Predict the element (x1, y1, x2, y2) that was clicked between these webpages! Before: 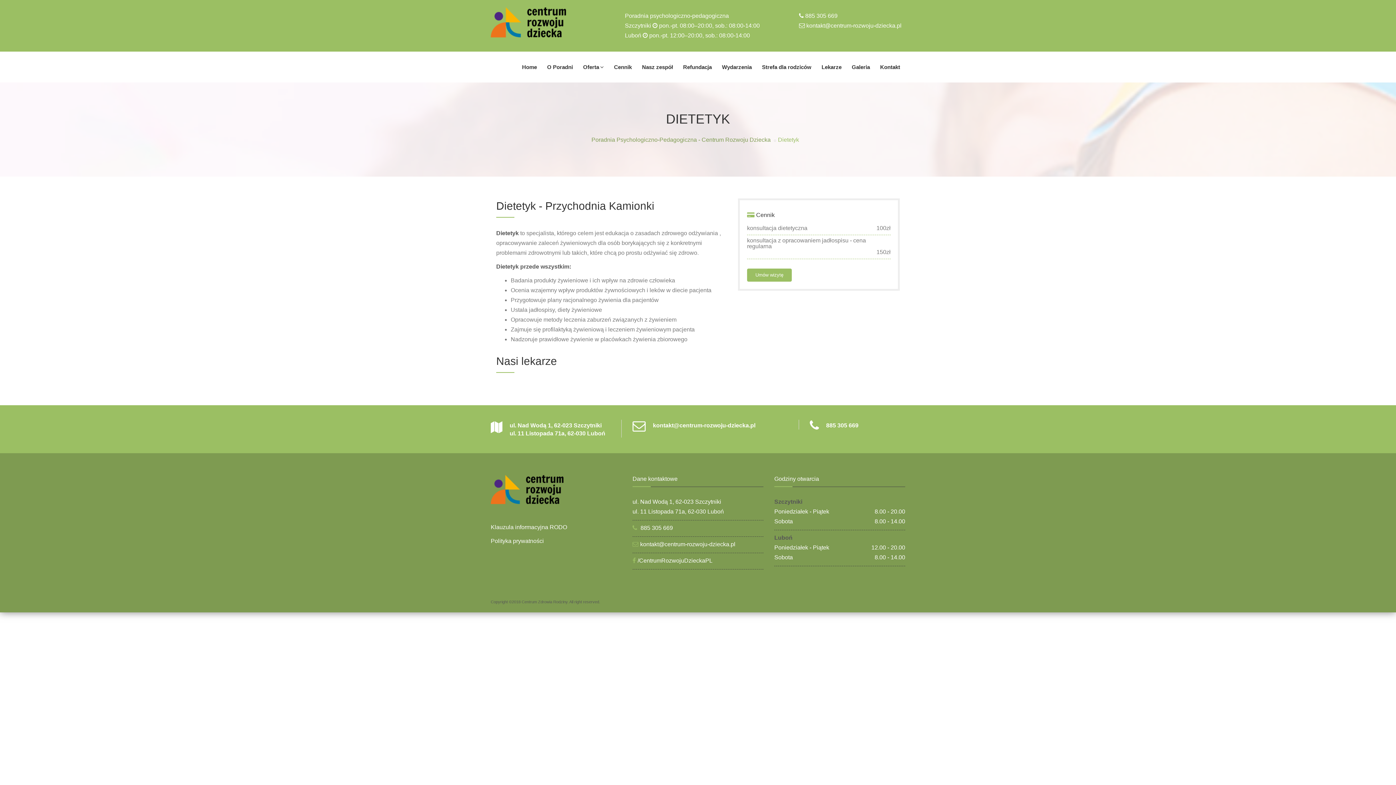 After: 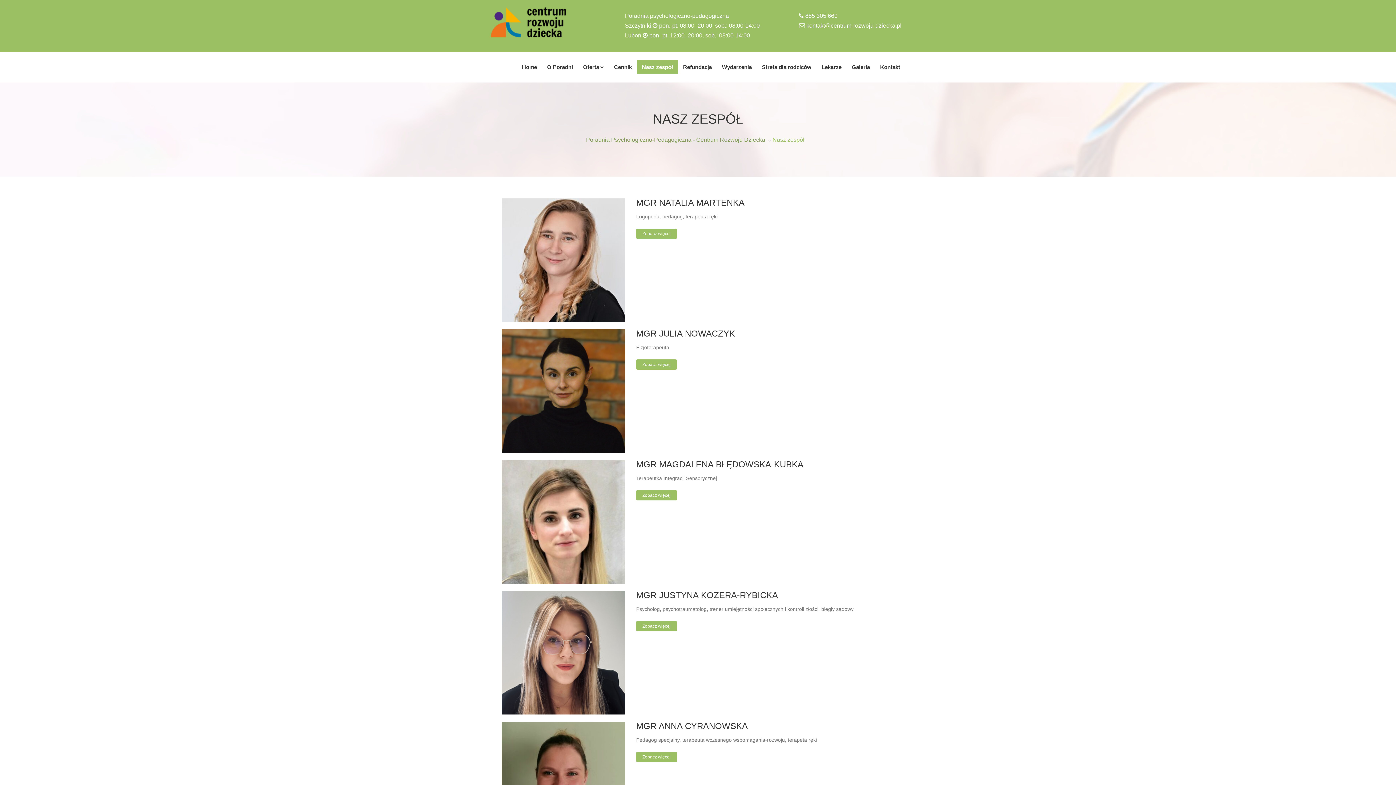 Action: bbox: (637, 60, 678, 73) label: Nasz zespół